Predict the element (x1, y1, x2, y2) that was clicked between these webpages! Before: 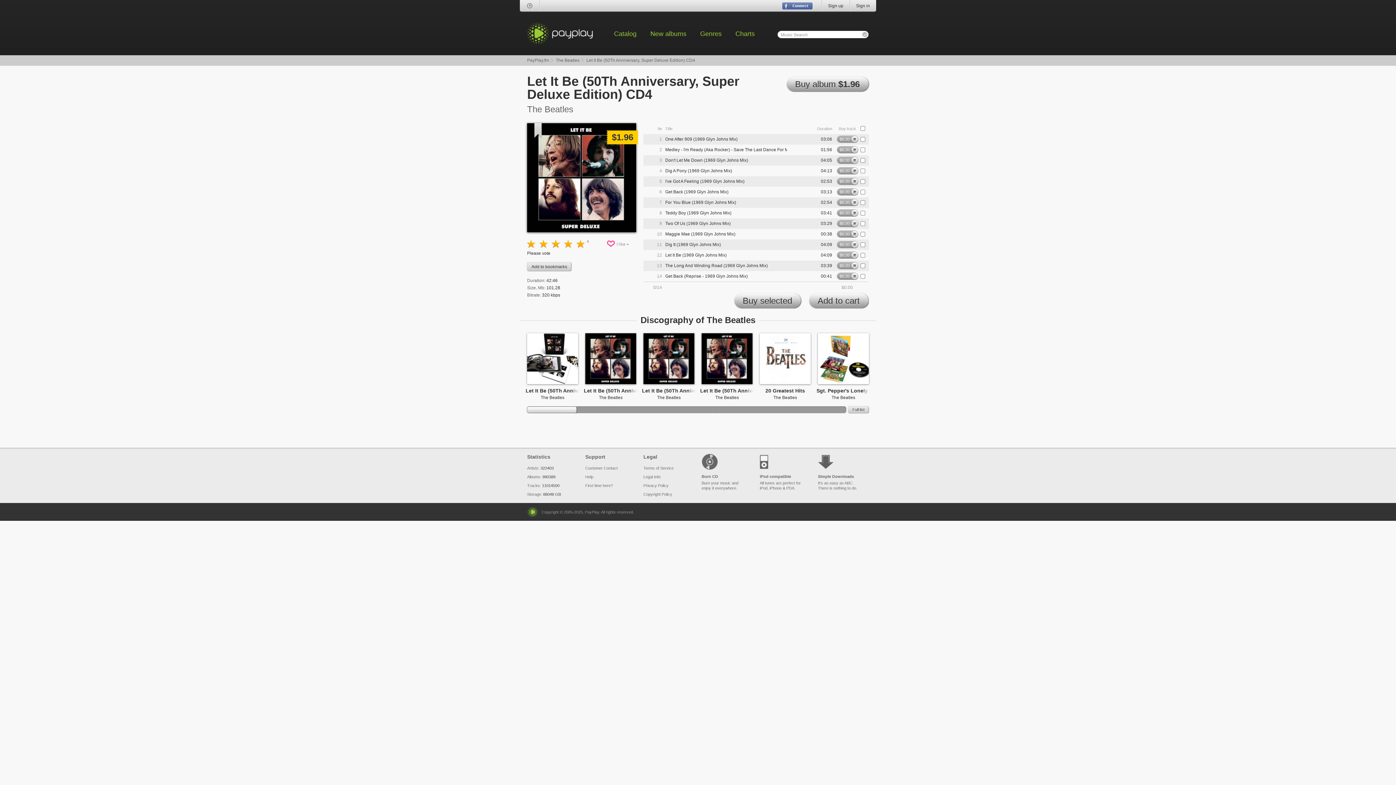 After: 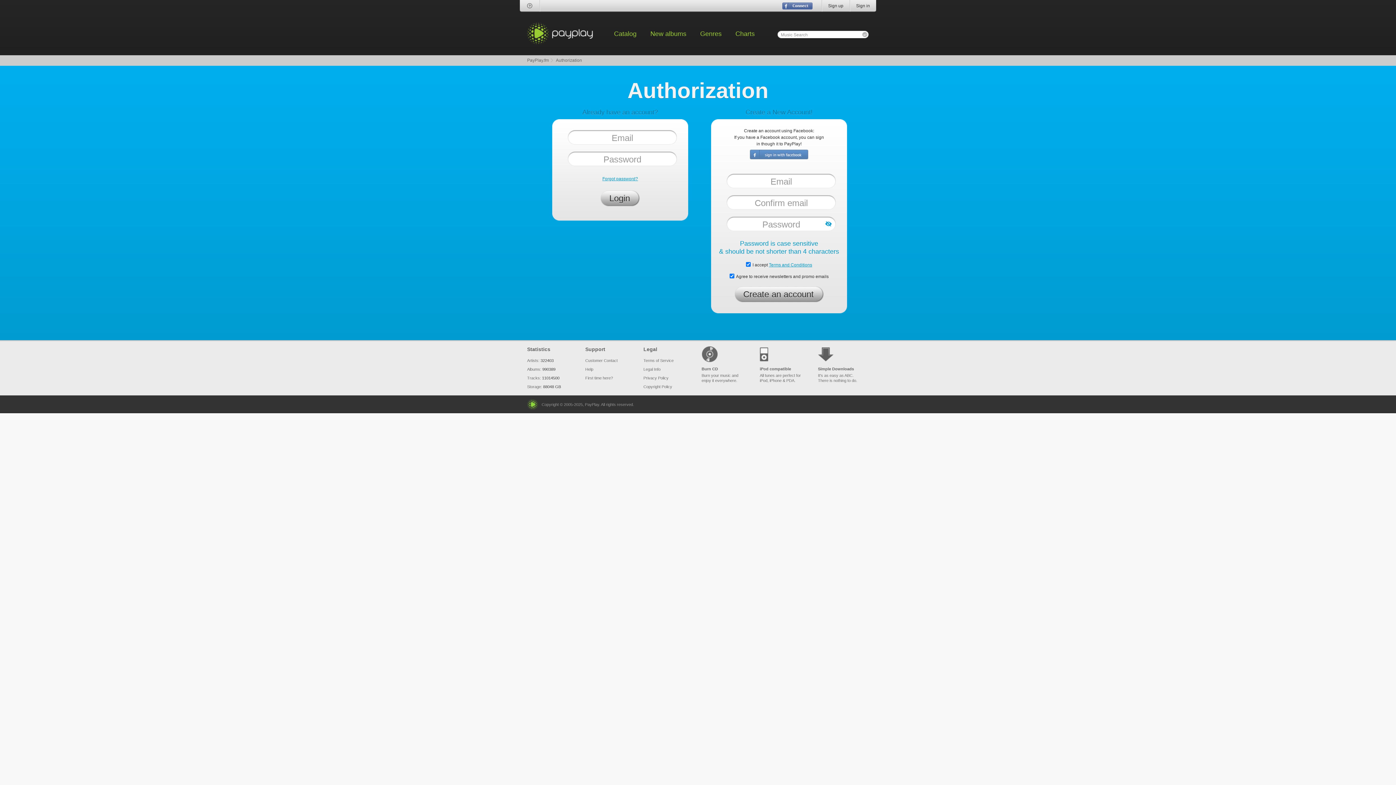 Action: bbox: (851, 135, 858, 142)